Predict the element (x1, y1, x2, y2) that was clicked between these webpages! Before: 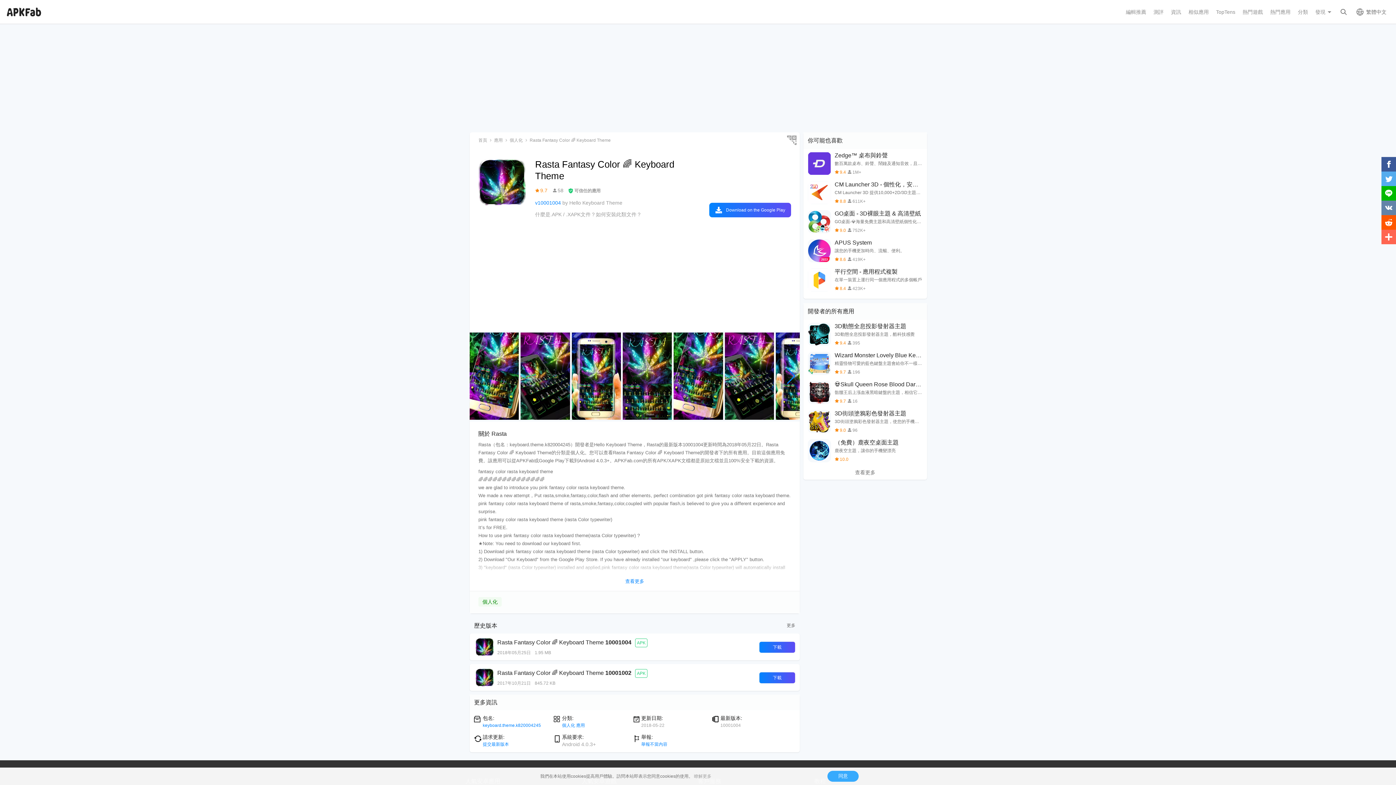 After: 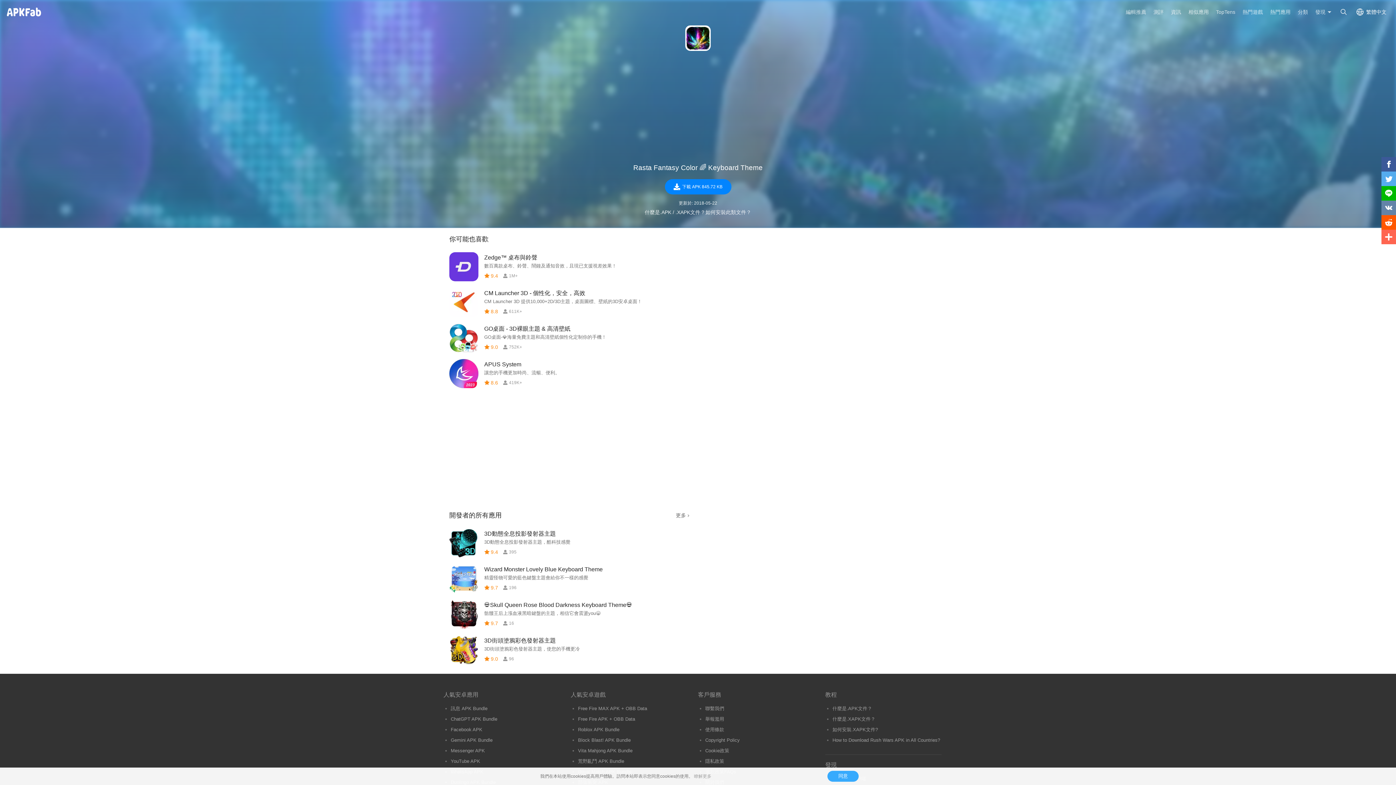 Action: label: 下載 bbox: (759, 672, 795, 684)